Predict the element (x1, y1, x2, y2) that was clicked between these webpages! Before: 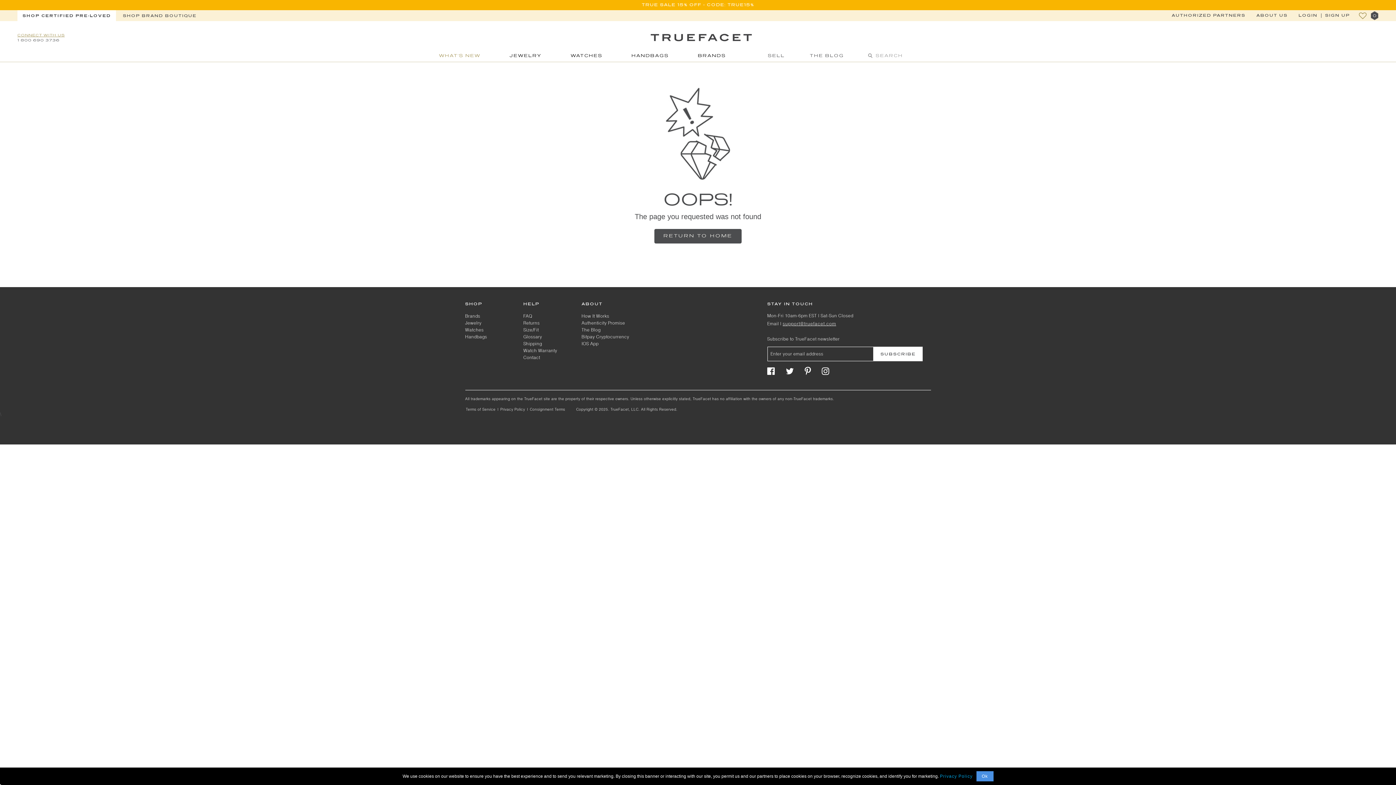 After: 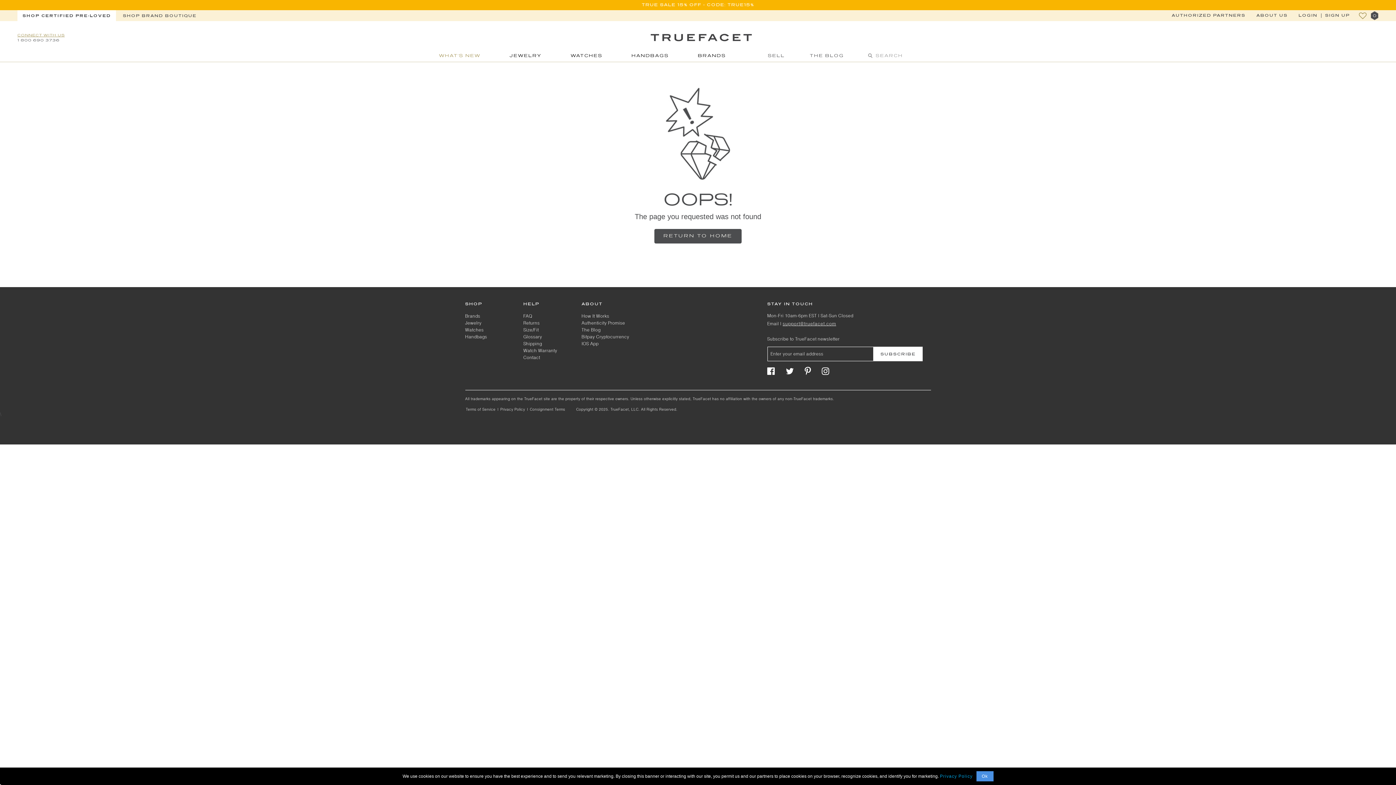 Action: label: 1 800 690 3736 bbox: (17, 37, 126, 42)